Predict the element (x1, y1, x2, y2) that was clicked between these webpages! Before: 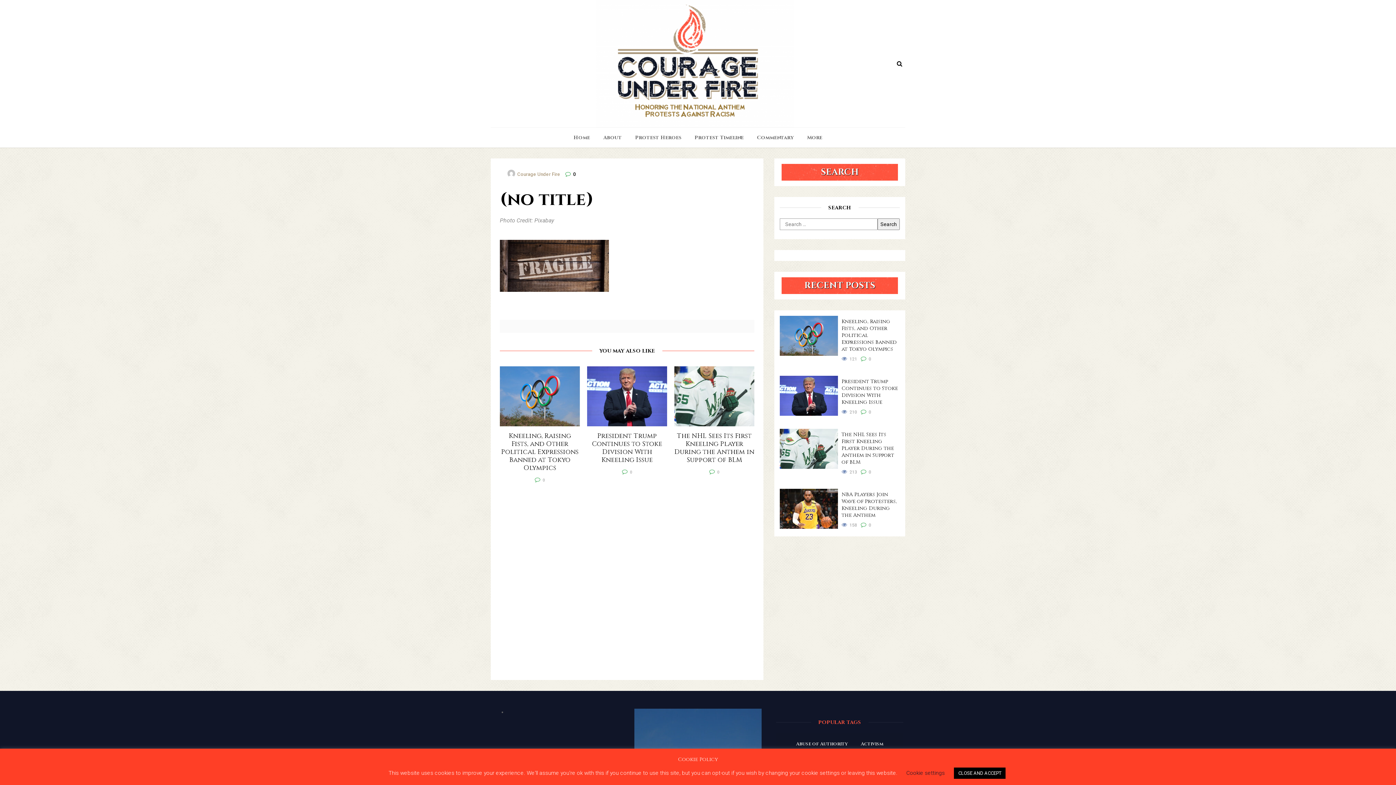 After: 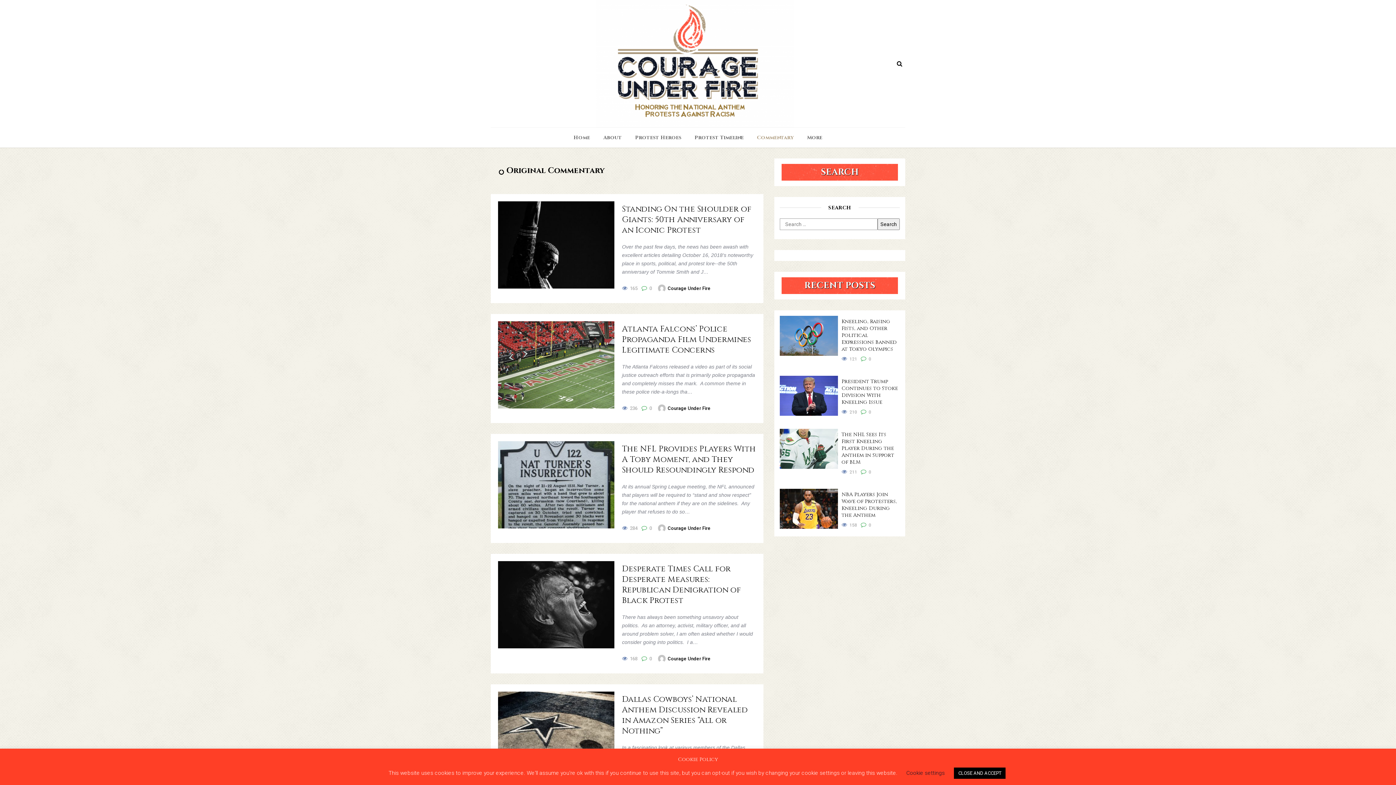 Action: bbox: (751, 127, 800, 147) label: Commentary